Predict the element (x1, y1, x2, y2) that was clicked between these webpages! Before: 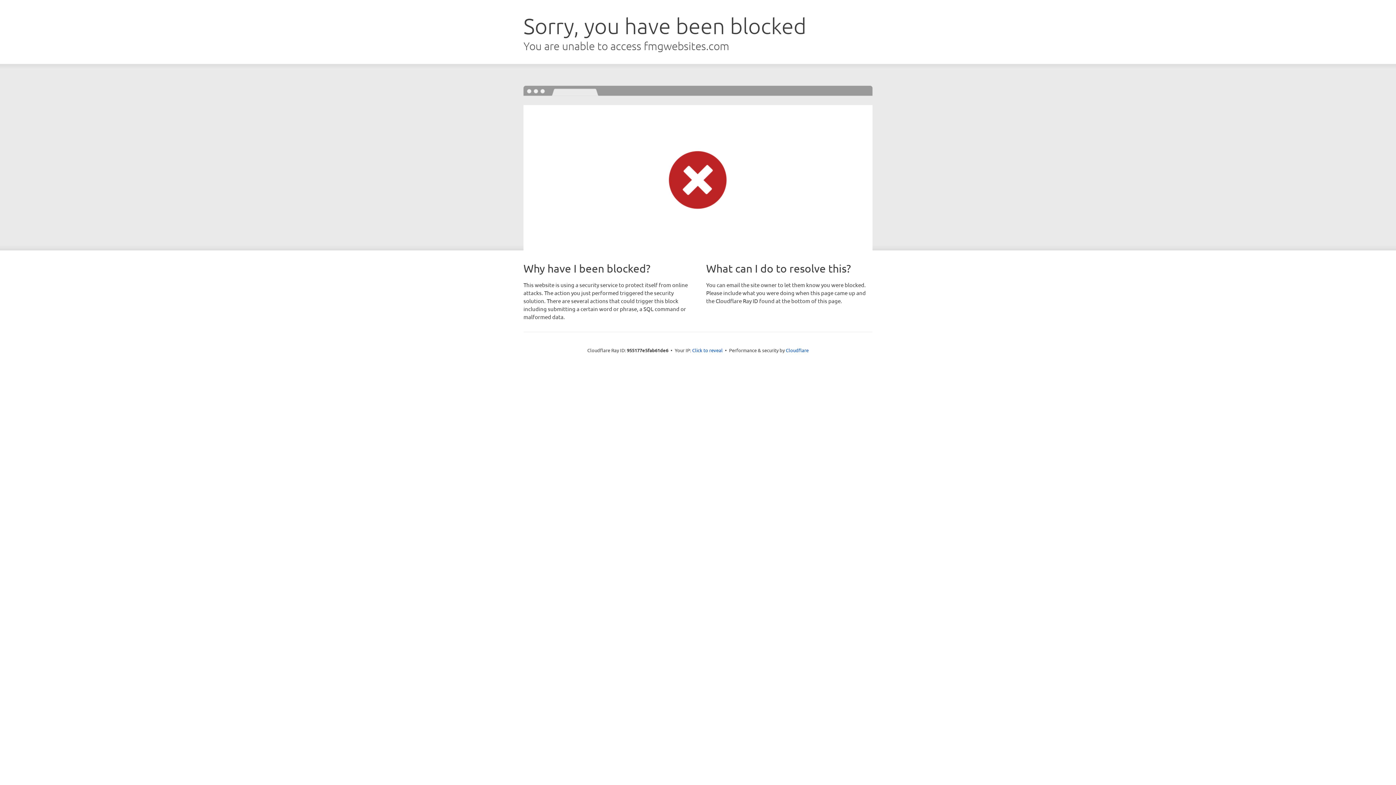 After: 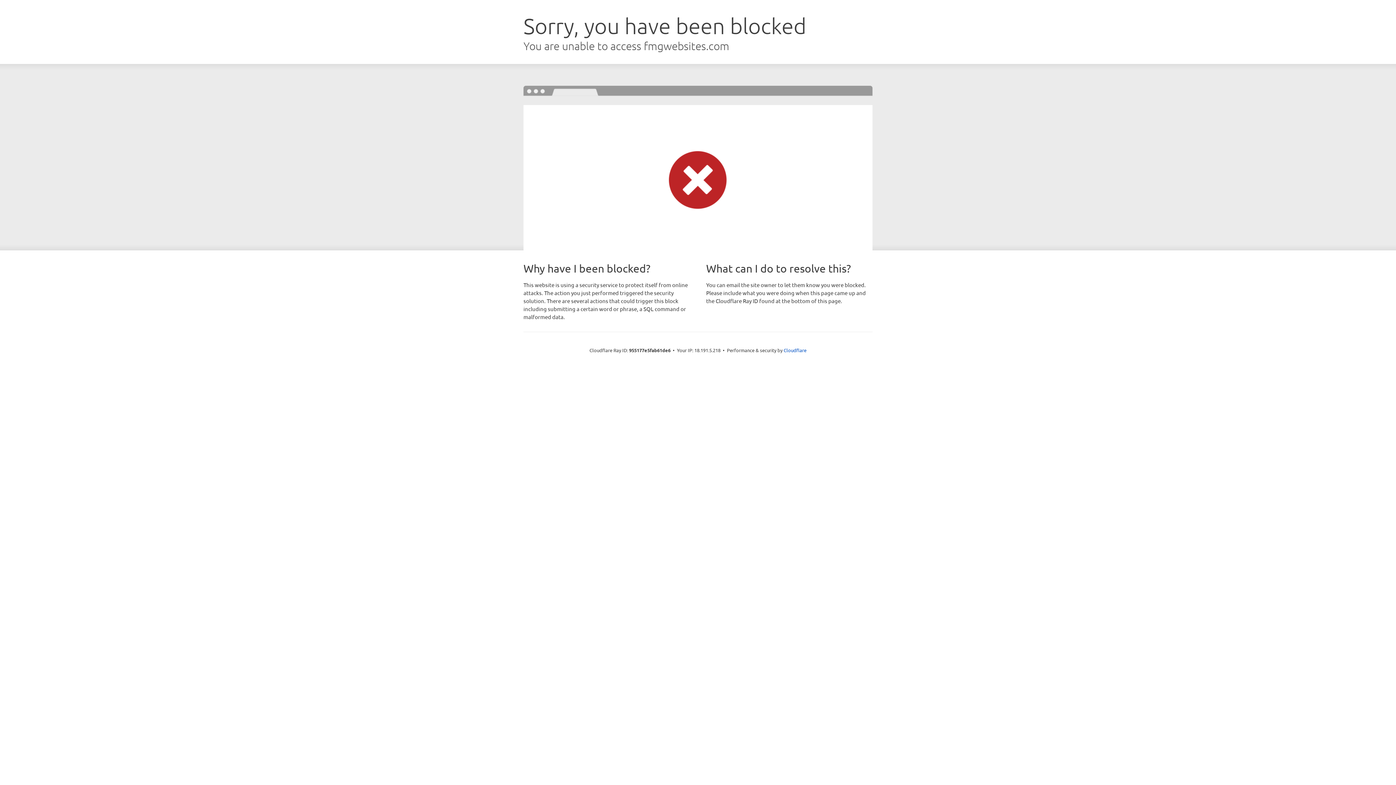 Action: label: Click to reveal bbox: (692, 346, 722, 353)